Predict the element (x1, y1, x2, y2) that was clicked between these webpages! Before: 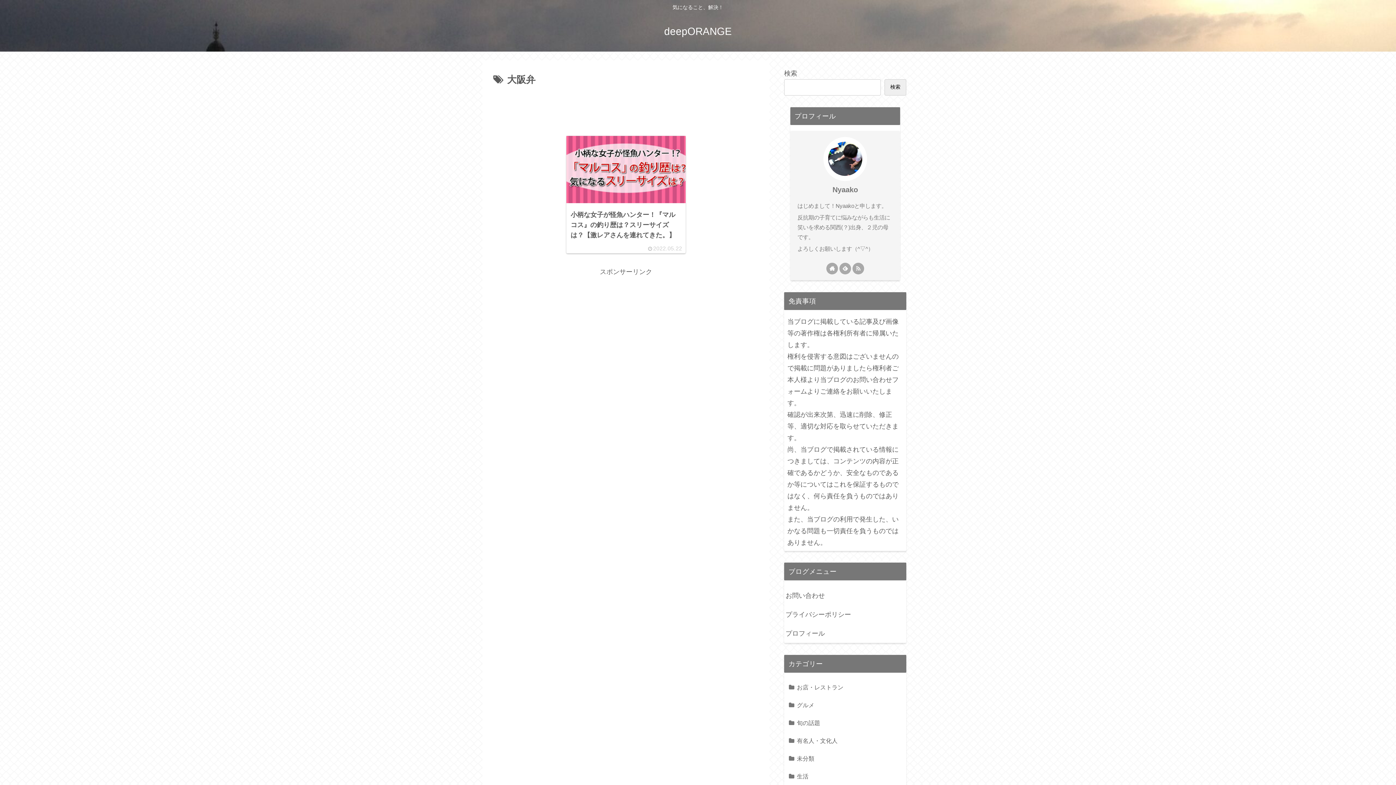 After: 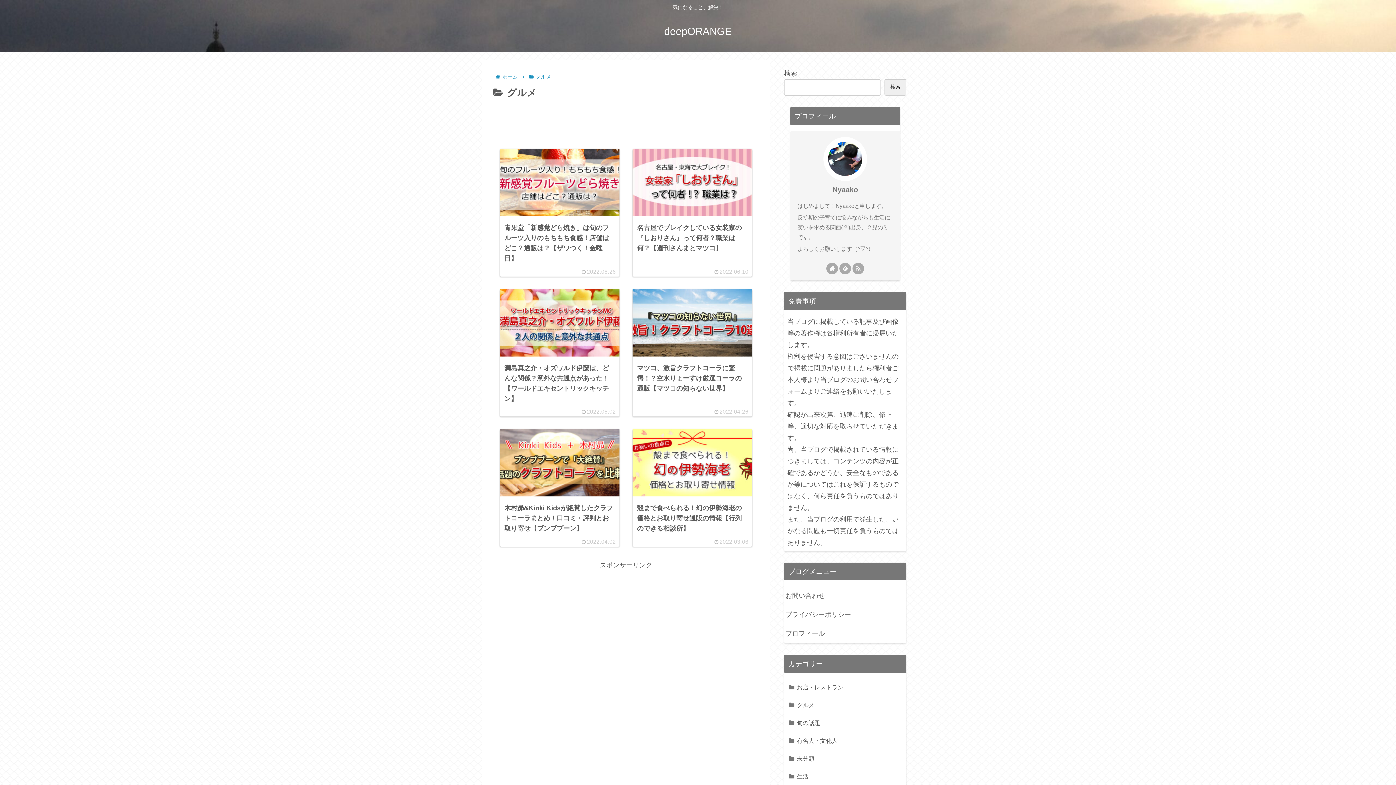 Action: bbox: (787, 696, 903, 714) label: グルメ